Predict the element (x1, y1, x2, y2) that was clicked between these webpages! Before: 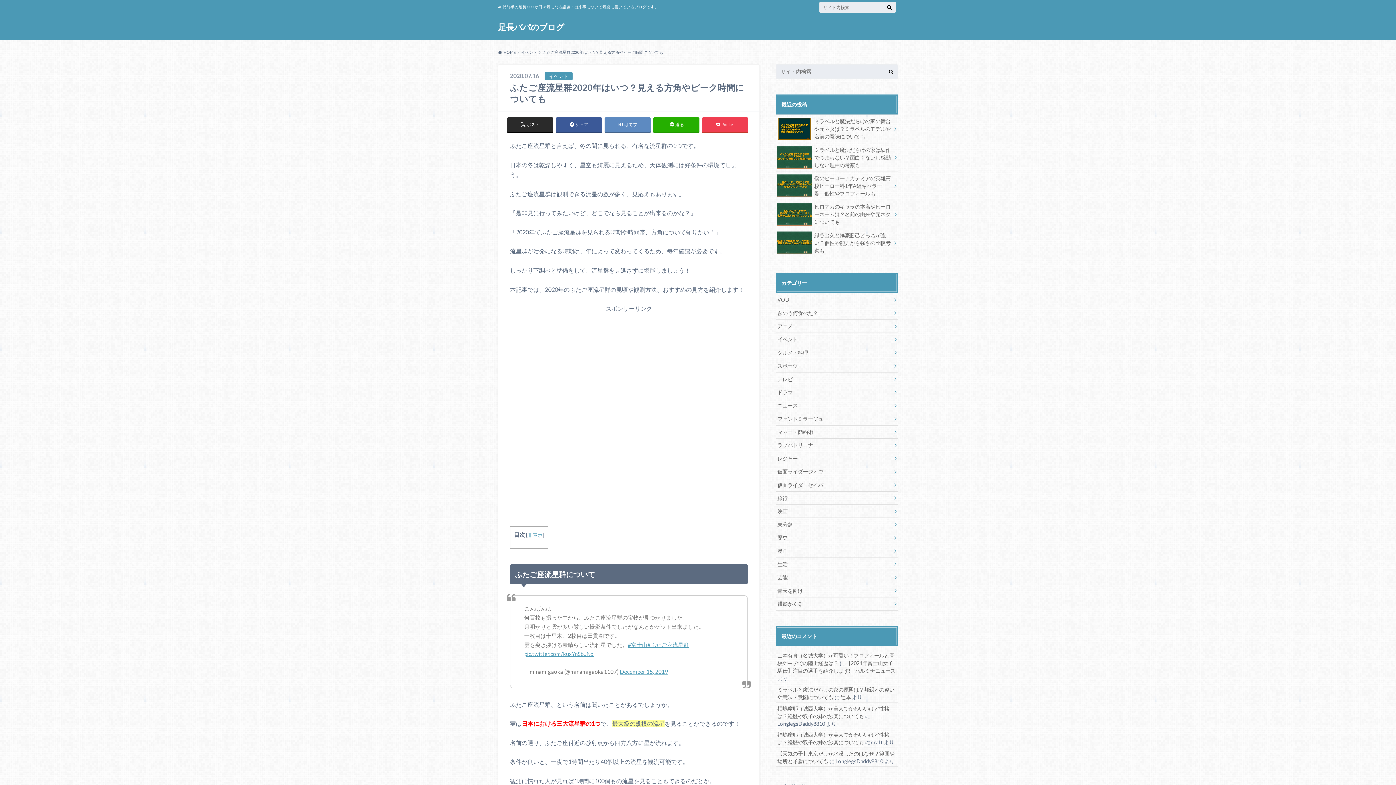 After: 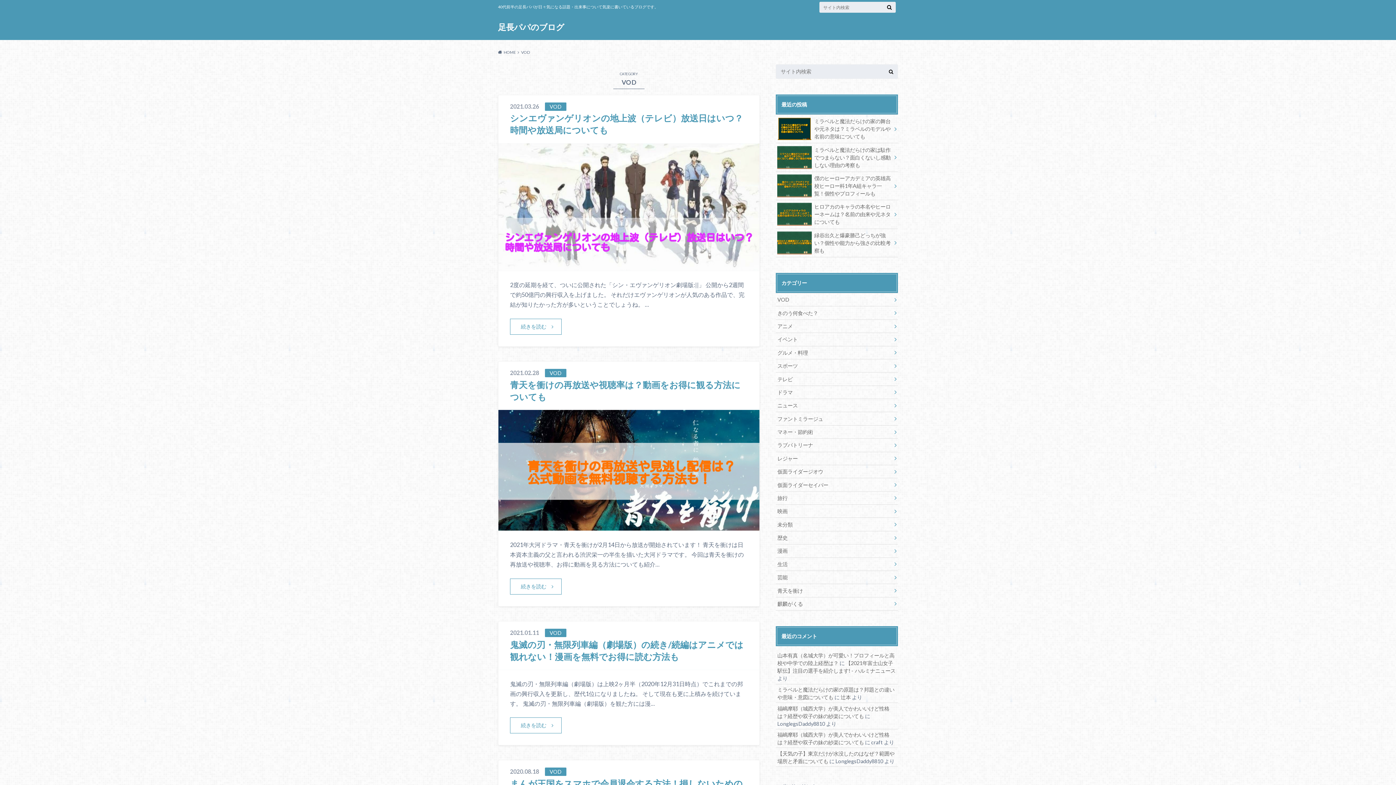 Action: bbox: (776, 293, 898, 306) label: VOD